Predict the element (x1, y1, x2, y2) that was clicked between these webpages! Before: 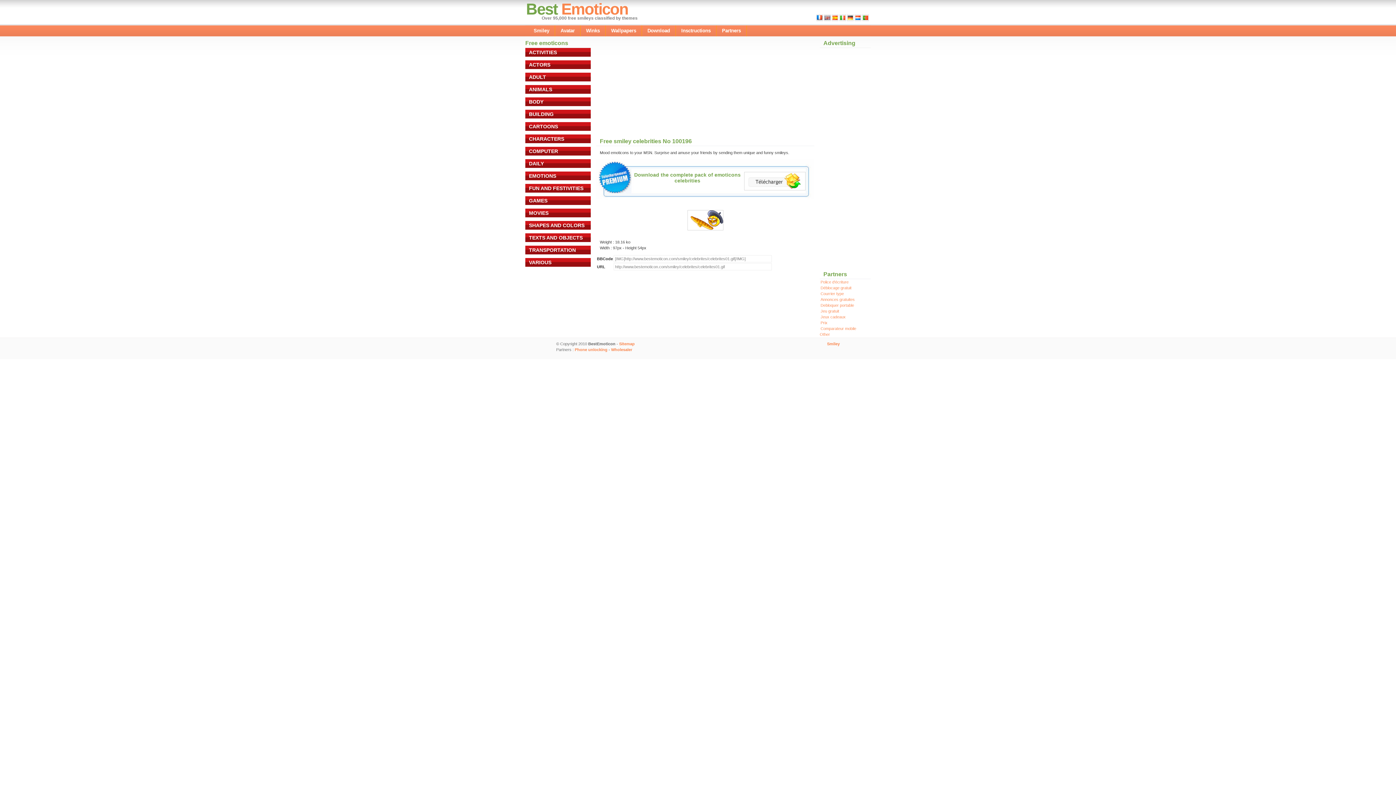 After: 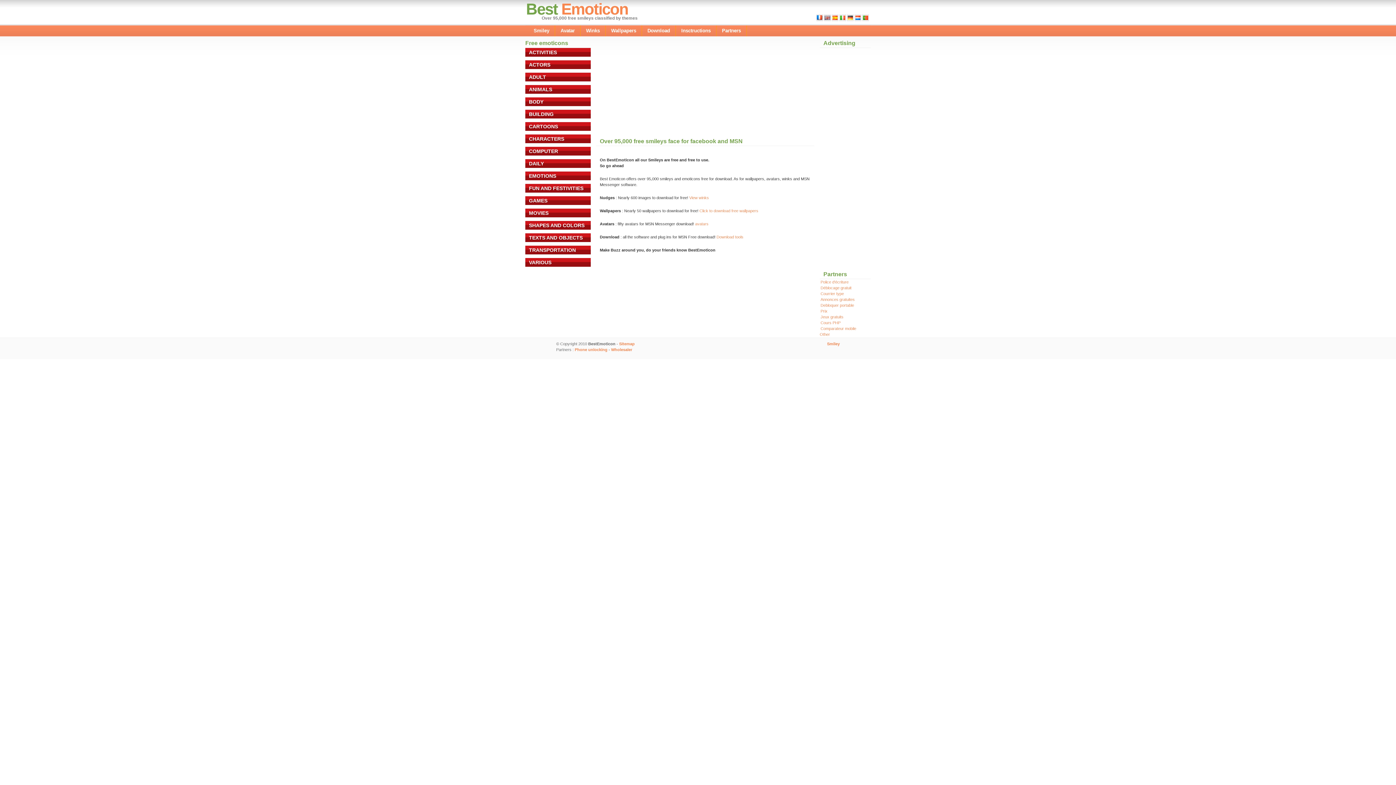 Action: bbox: (827, 341, 840, 346) label: Smiley